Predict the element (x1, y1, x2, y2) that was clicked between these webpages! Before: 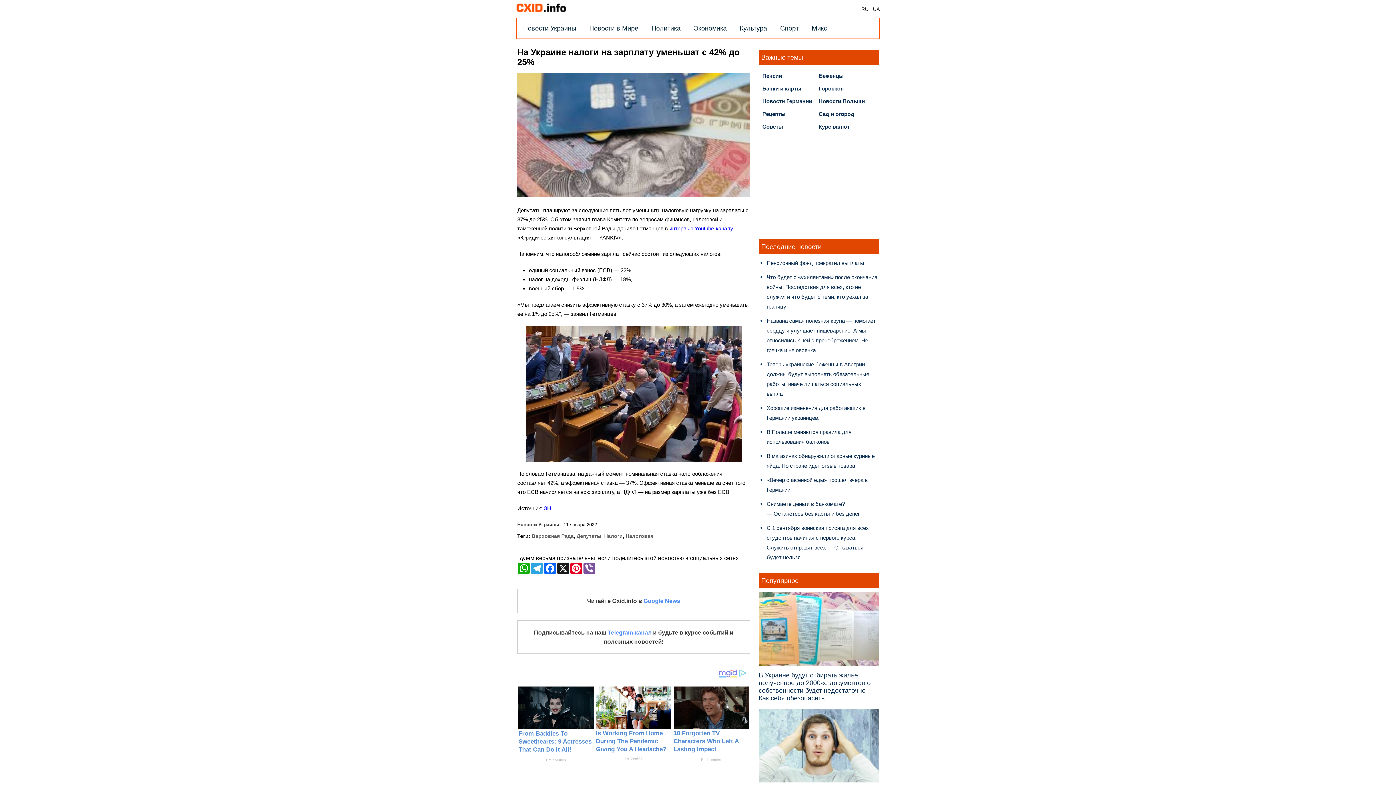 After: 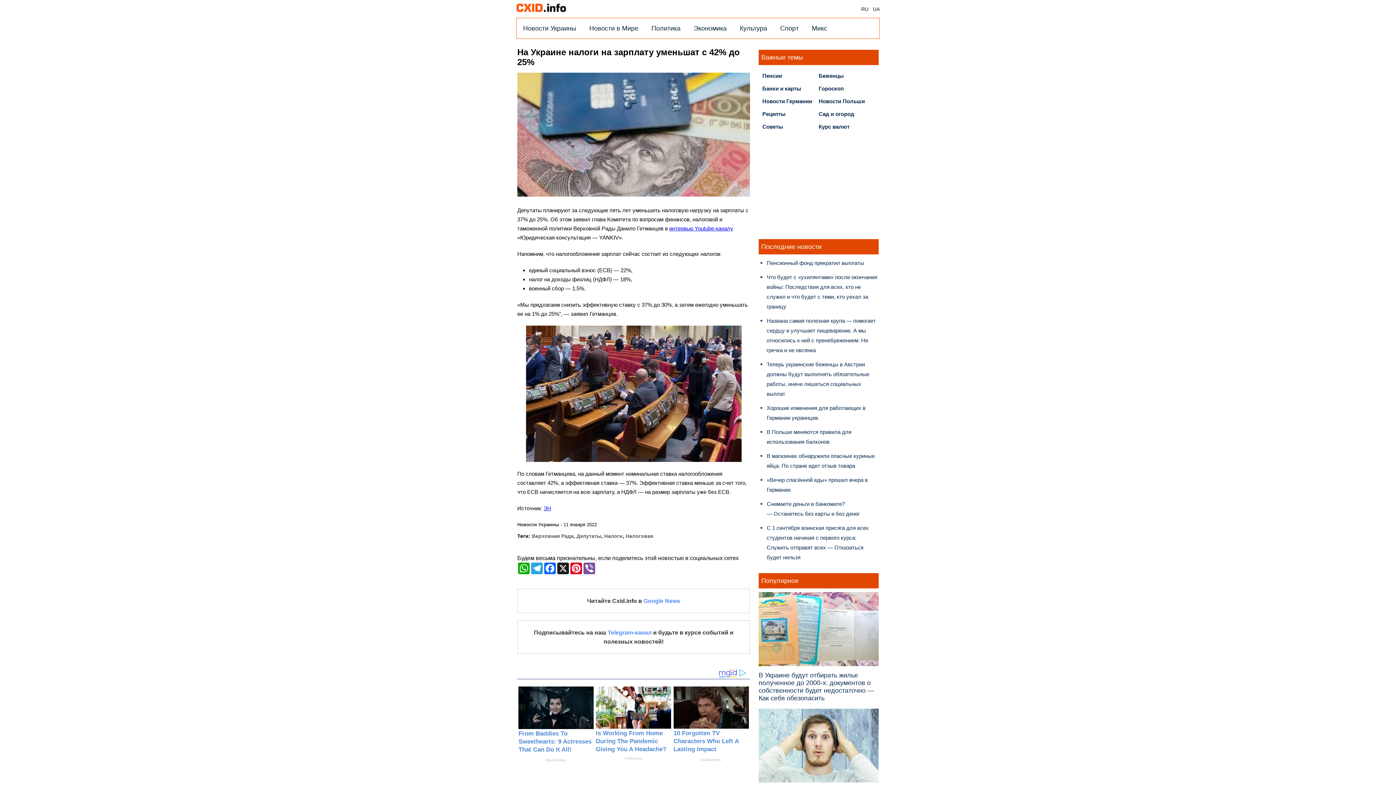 Action: label: ЗН bbox: (544, 505, 551, 511)